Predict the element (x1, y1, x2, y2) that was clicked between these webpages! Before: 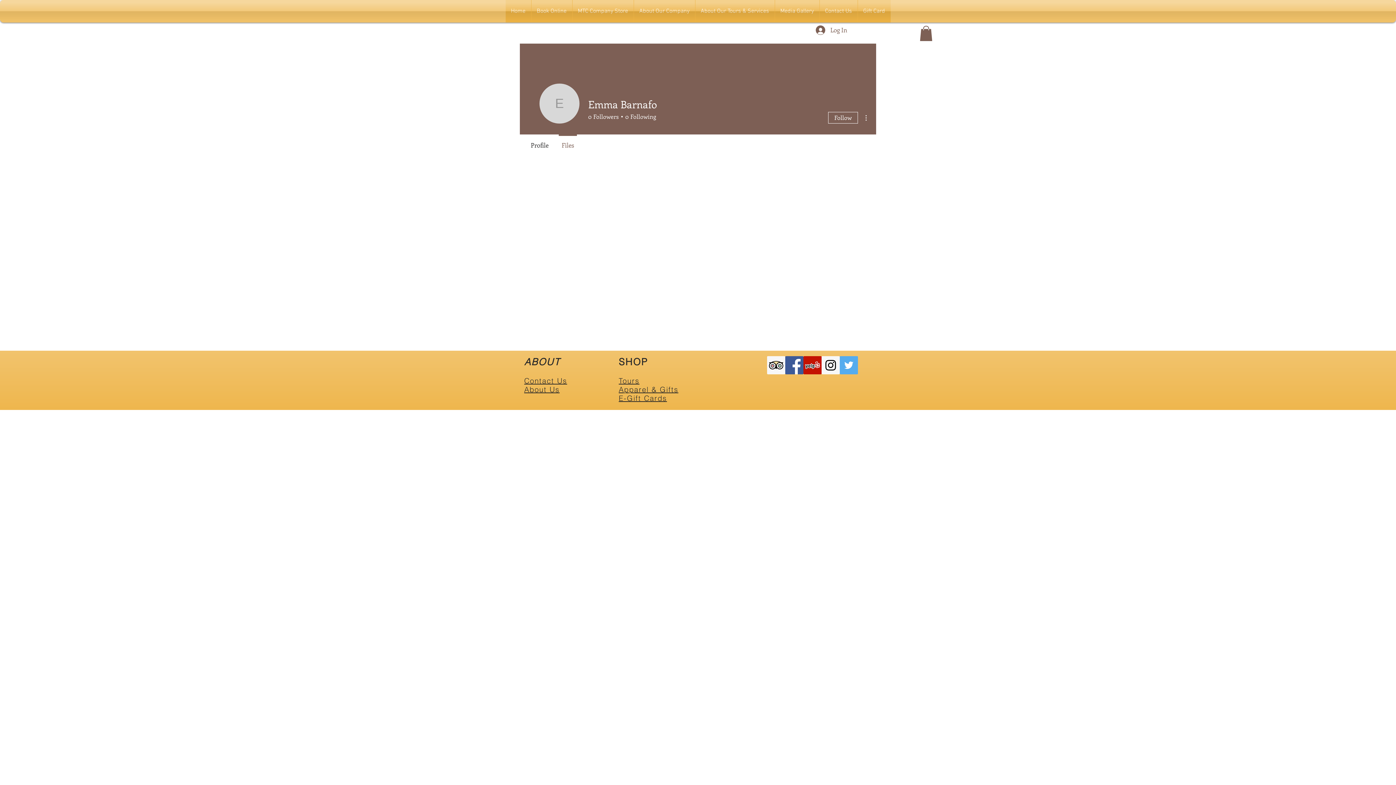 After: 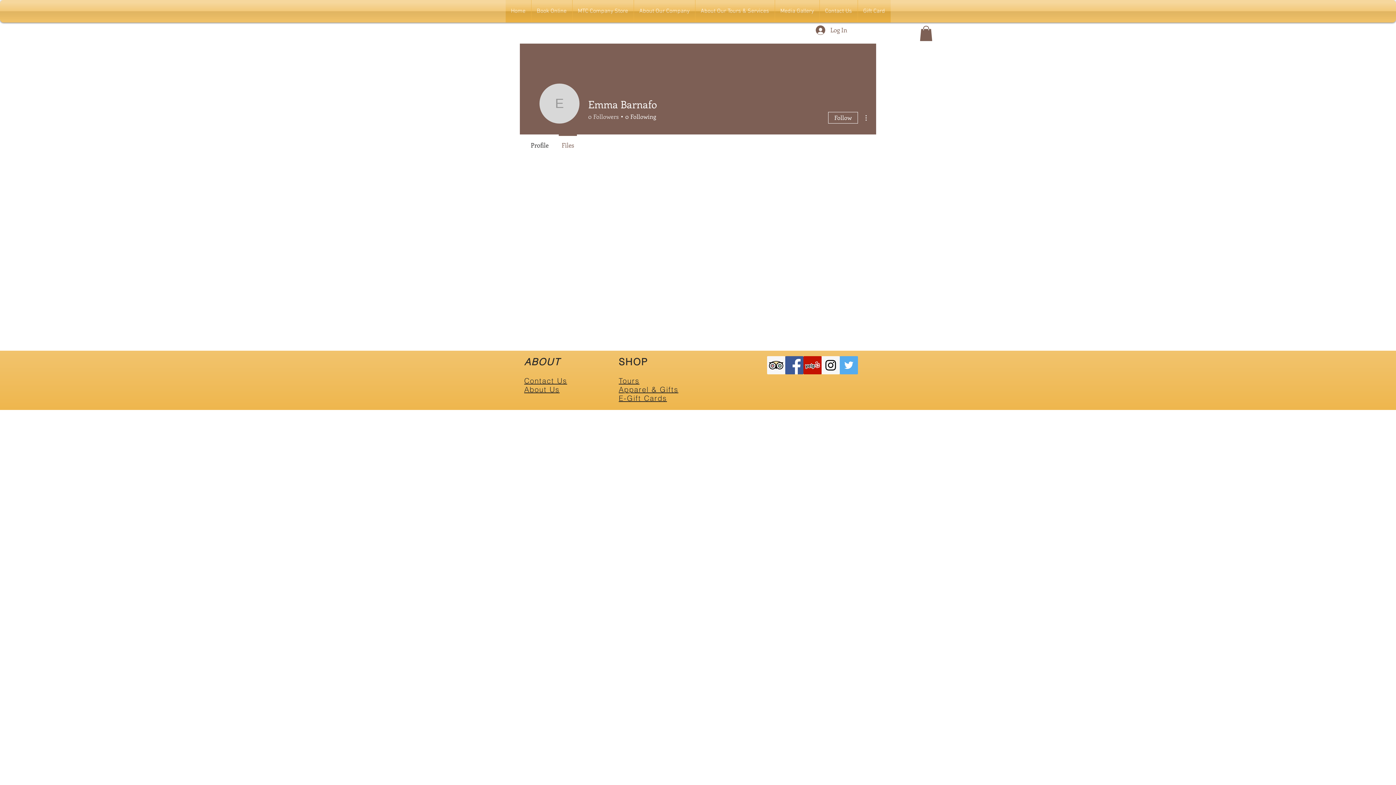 Action: label: 0
Followers bbox: (588, 112, 618, 120)